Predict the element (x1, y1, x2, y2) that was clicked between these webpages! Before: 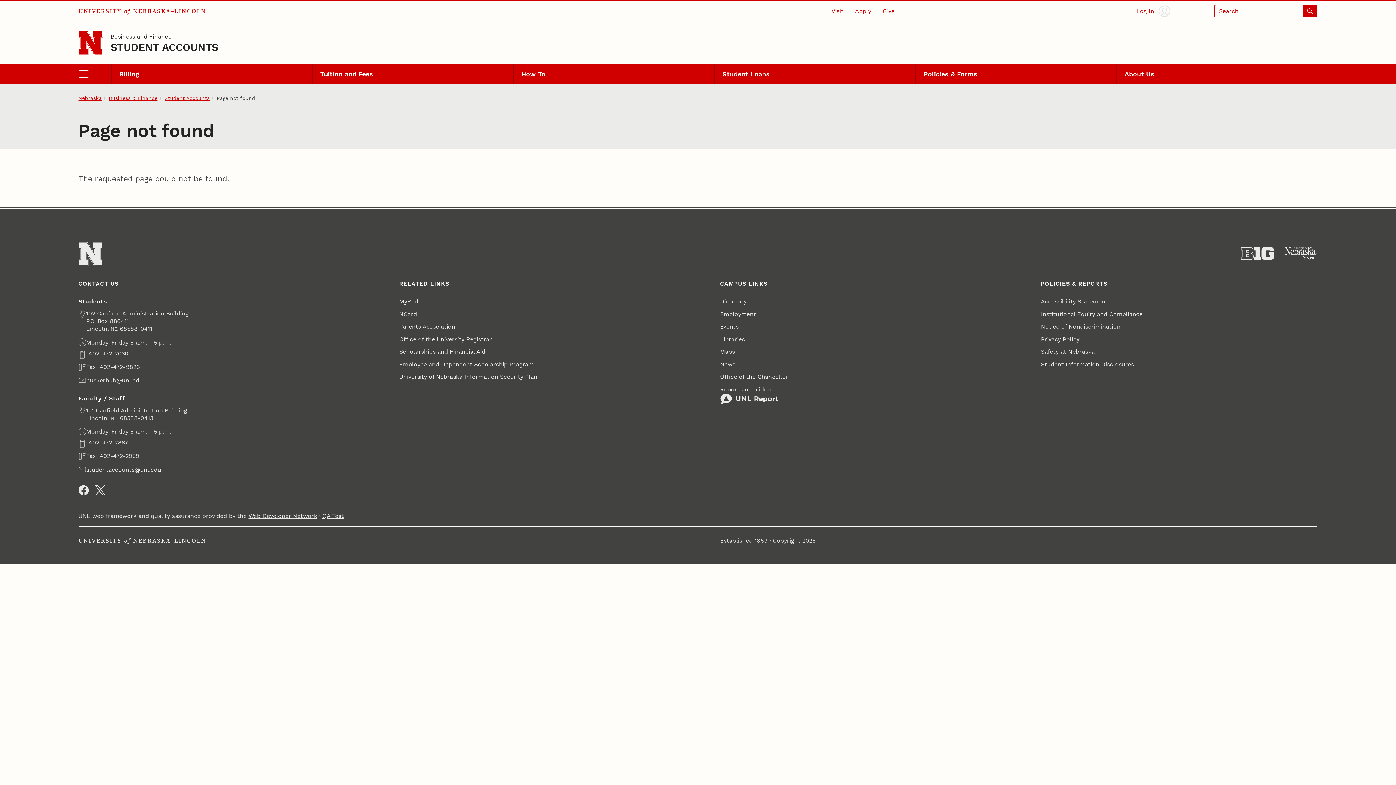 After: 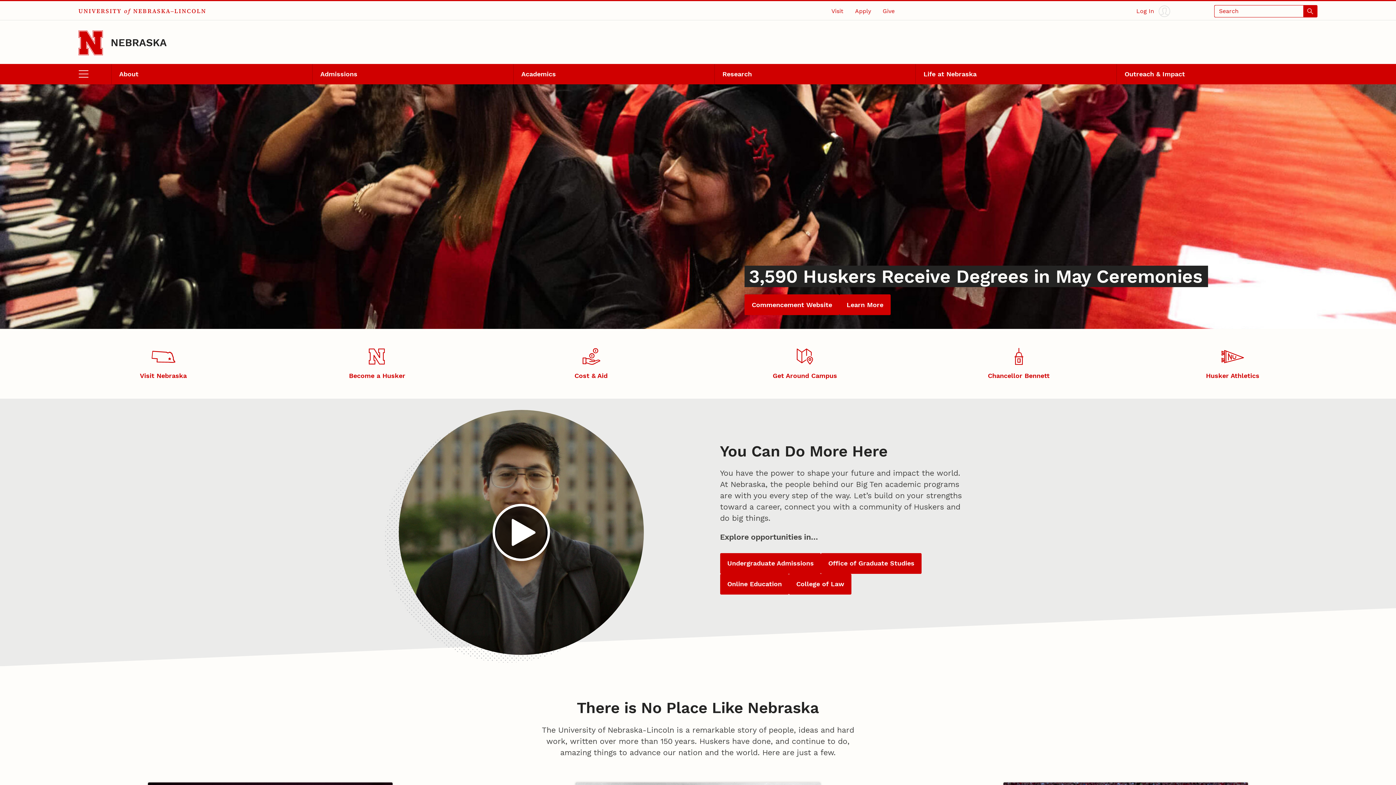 Action: bbox: (78, 94, 101, 101) label: Nebraska